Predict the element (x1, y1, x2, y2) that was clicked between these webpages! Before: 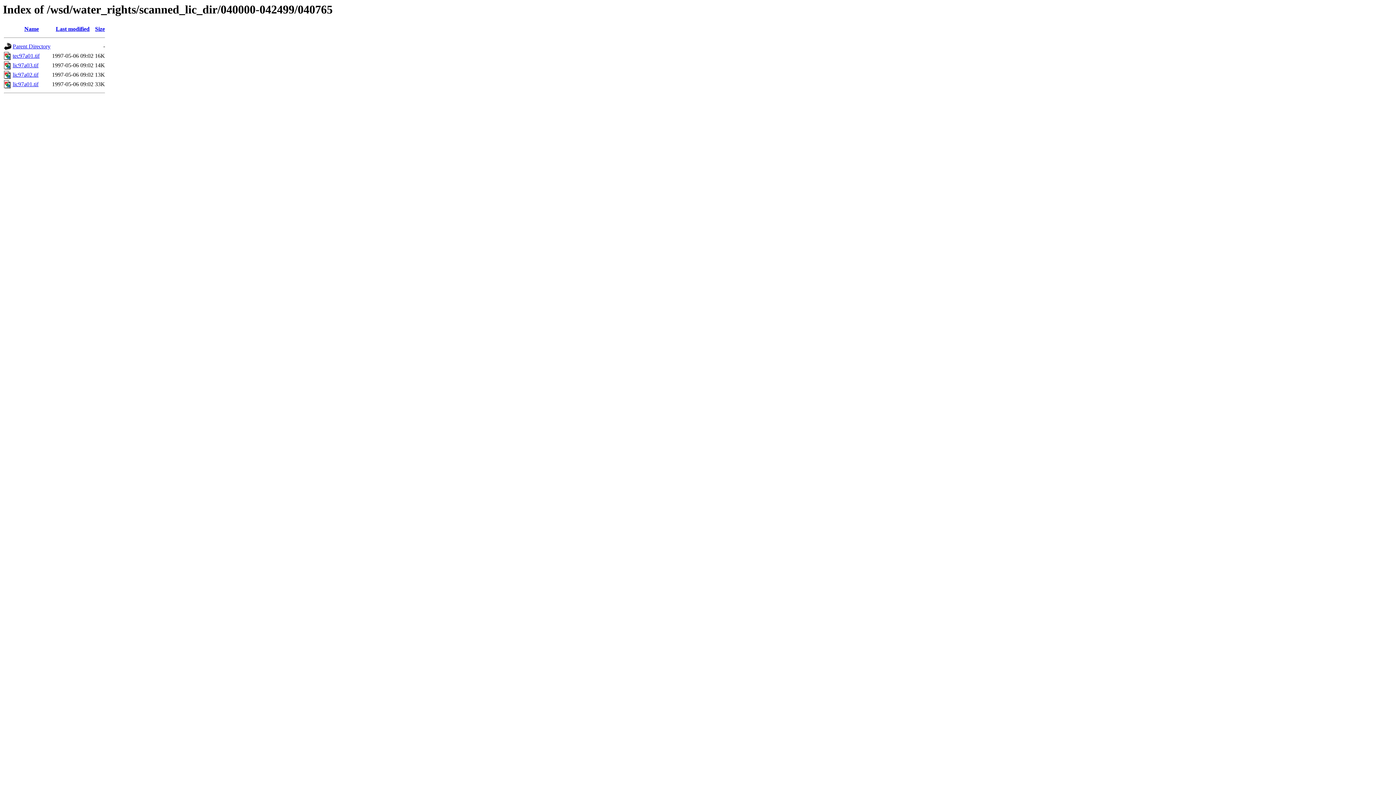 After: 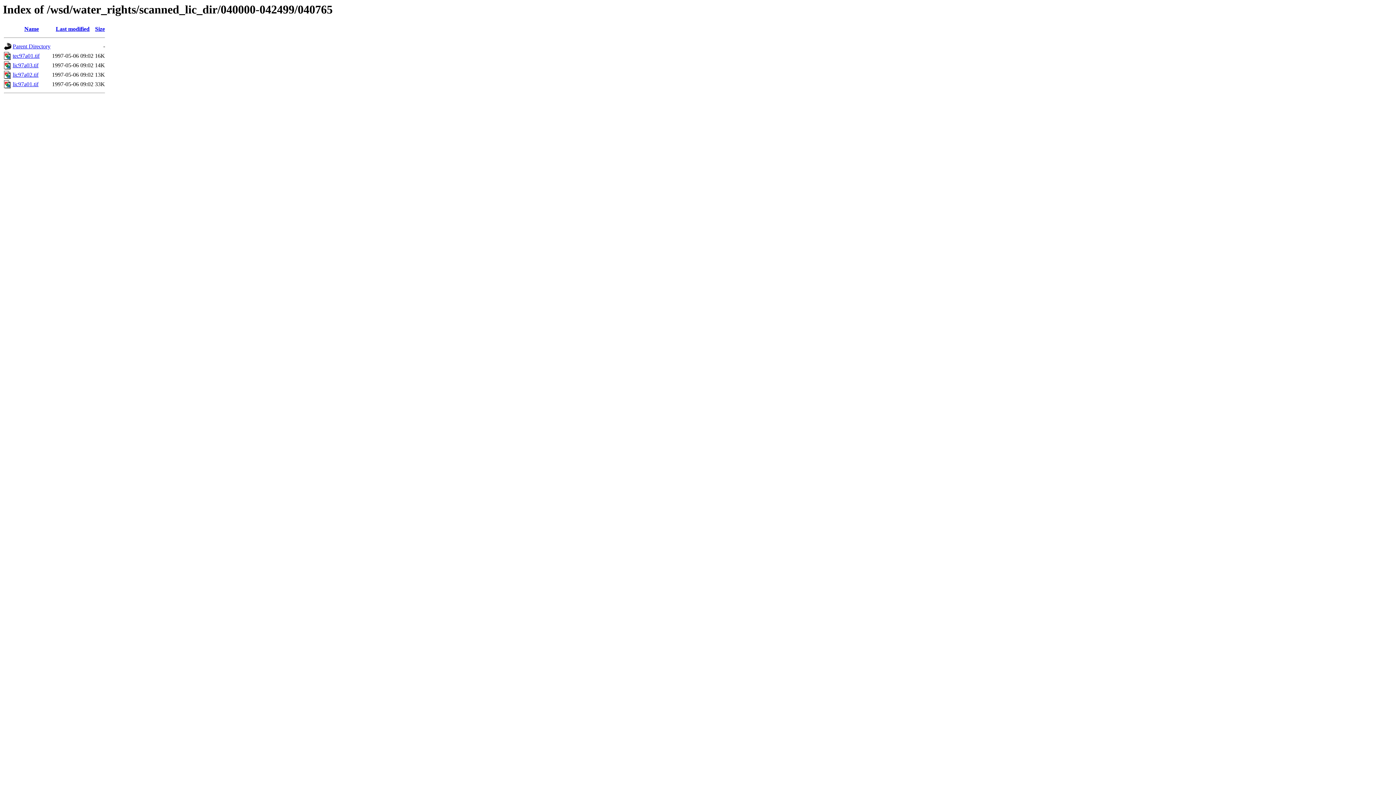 Action: label: lic97a02.tif bbox: (12, 71, 38, 77)